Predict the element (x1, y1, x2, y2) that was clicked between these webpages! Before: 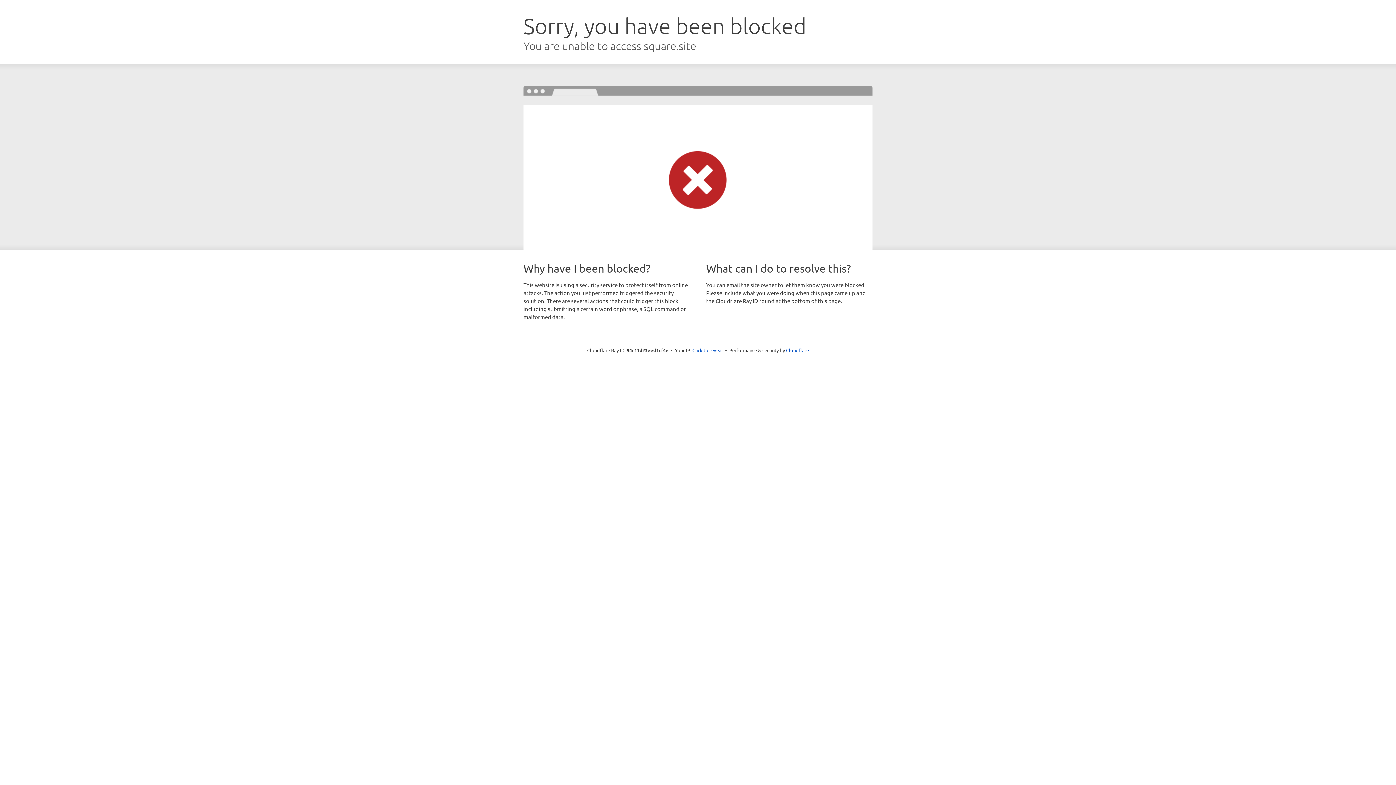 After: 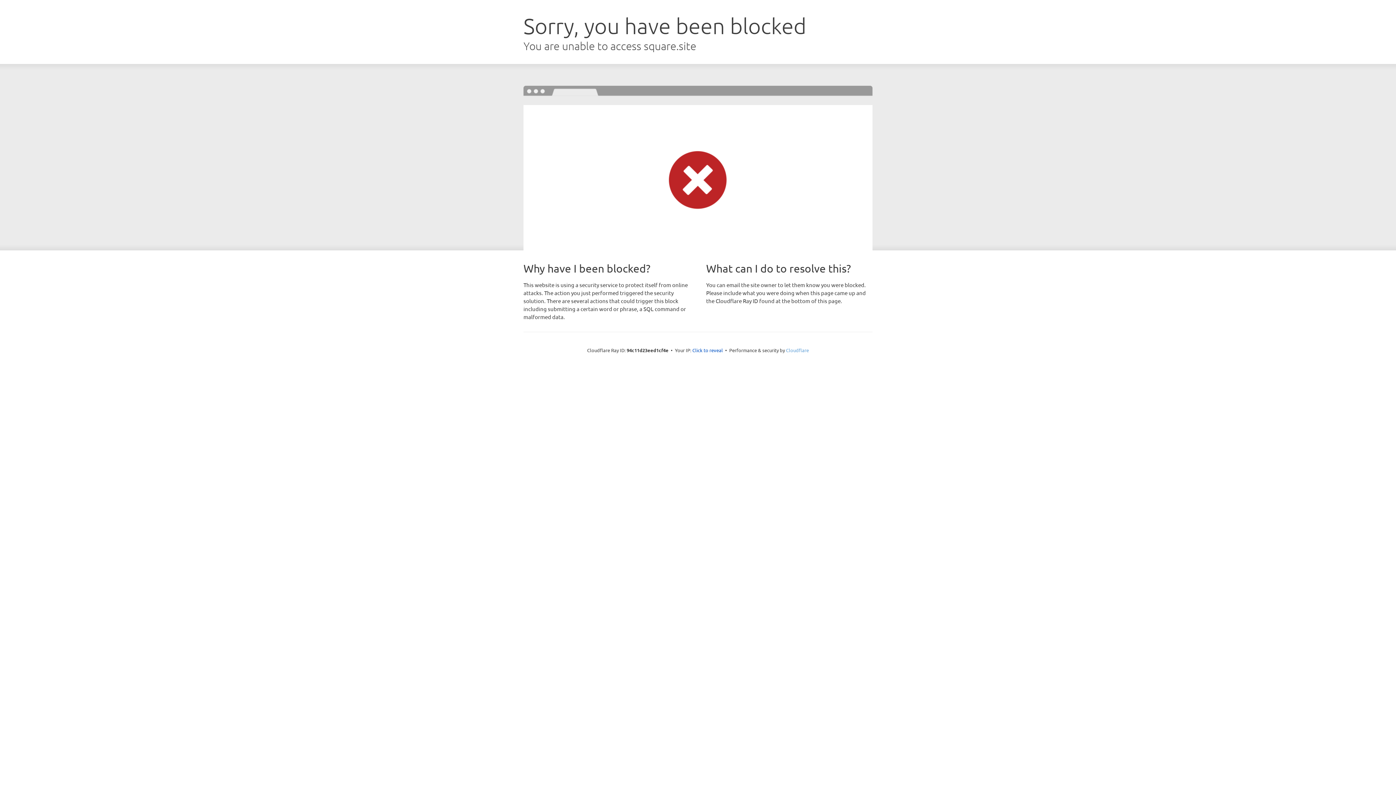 Action: label: Cloudflare bbox: (786, 347, 809, 353)